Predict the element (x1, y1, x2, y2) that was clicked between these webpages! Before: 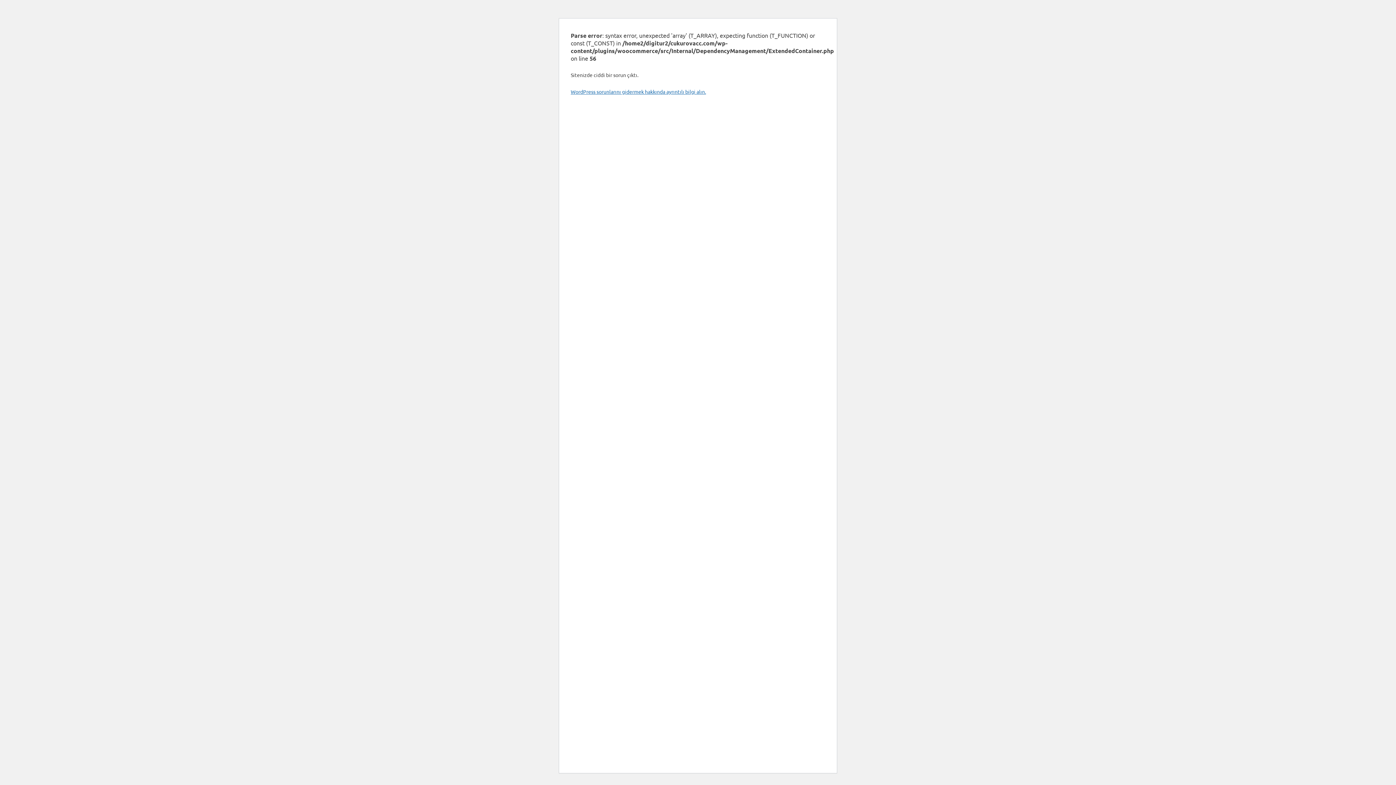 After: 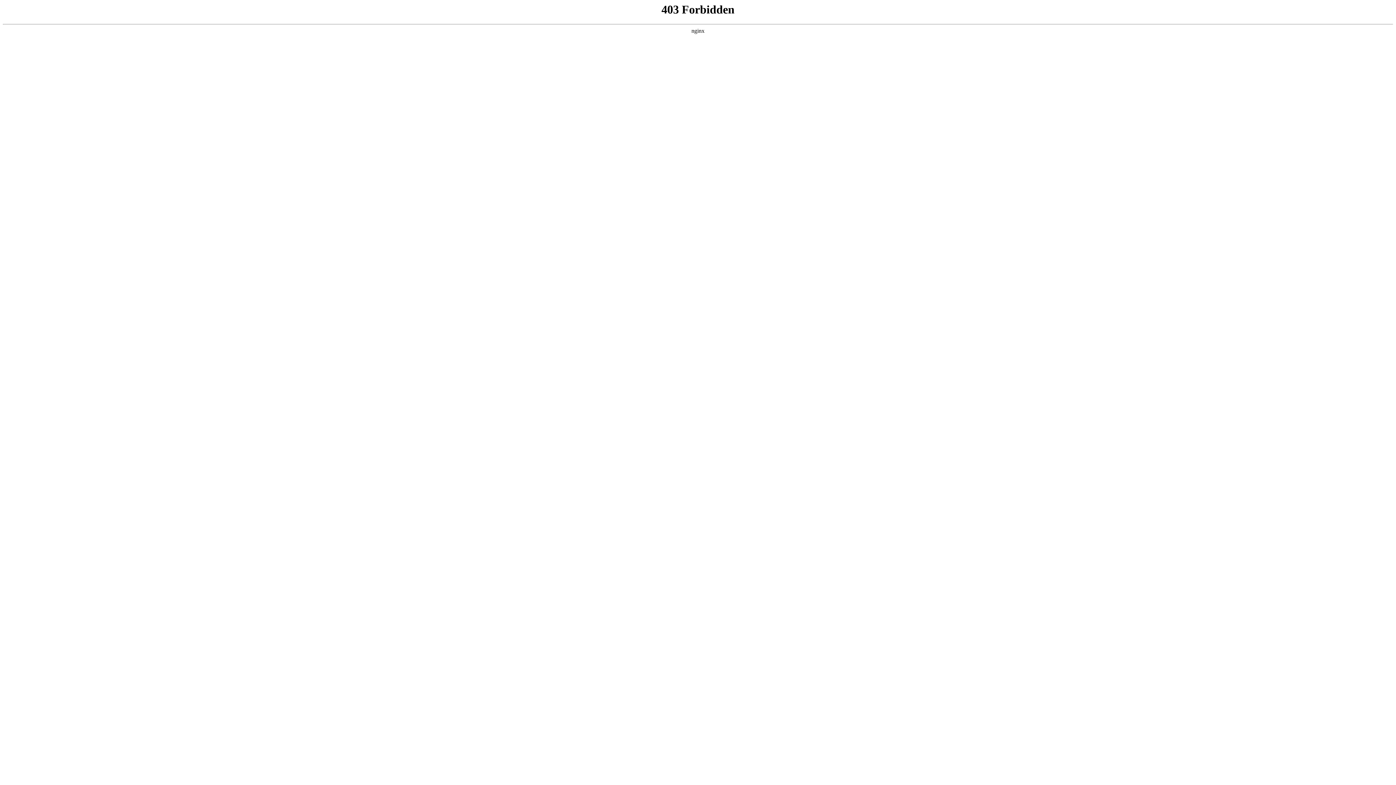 Action: bbox: (570, 88, 706, 94) label: WordPress sorunlarını gidermek hakkında ayrıntılı bilgi alın.